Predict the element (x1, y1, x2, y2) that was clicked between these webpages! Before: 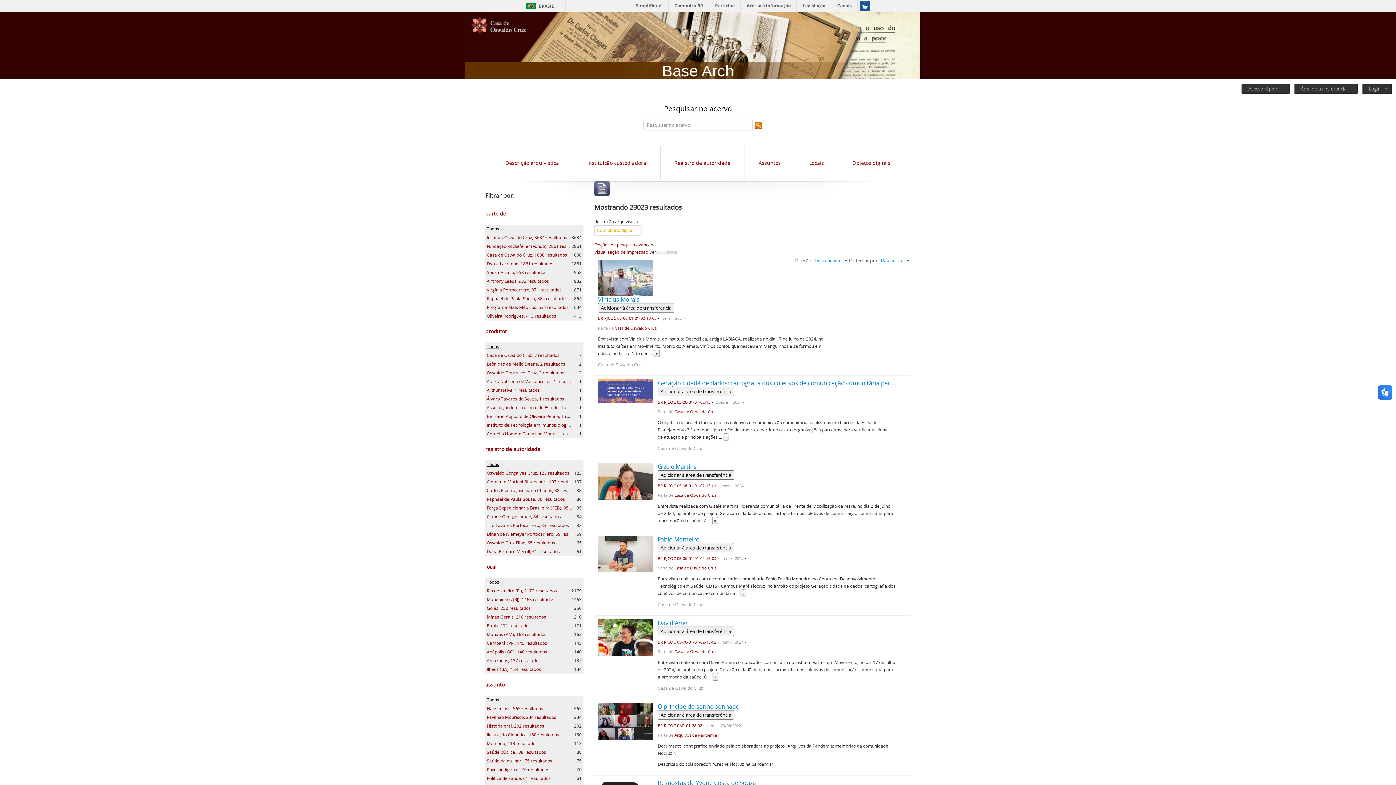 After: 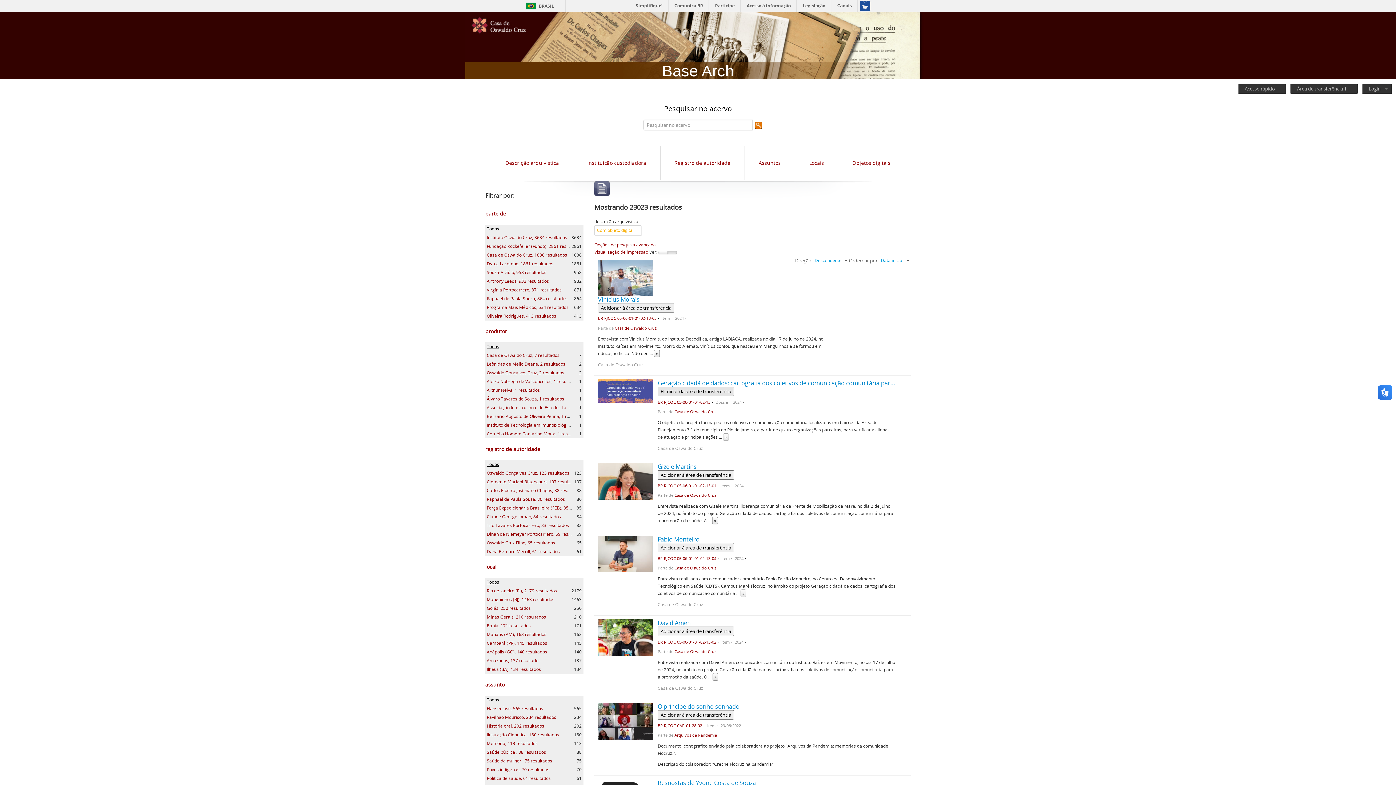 Action: label: Adicionar à área de transferência bbox: (657, 386, 734, 396)